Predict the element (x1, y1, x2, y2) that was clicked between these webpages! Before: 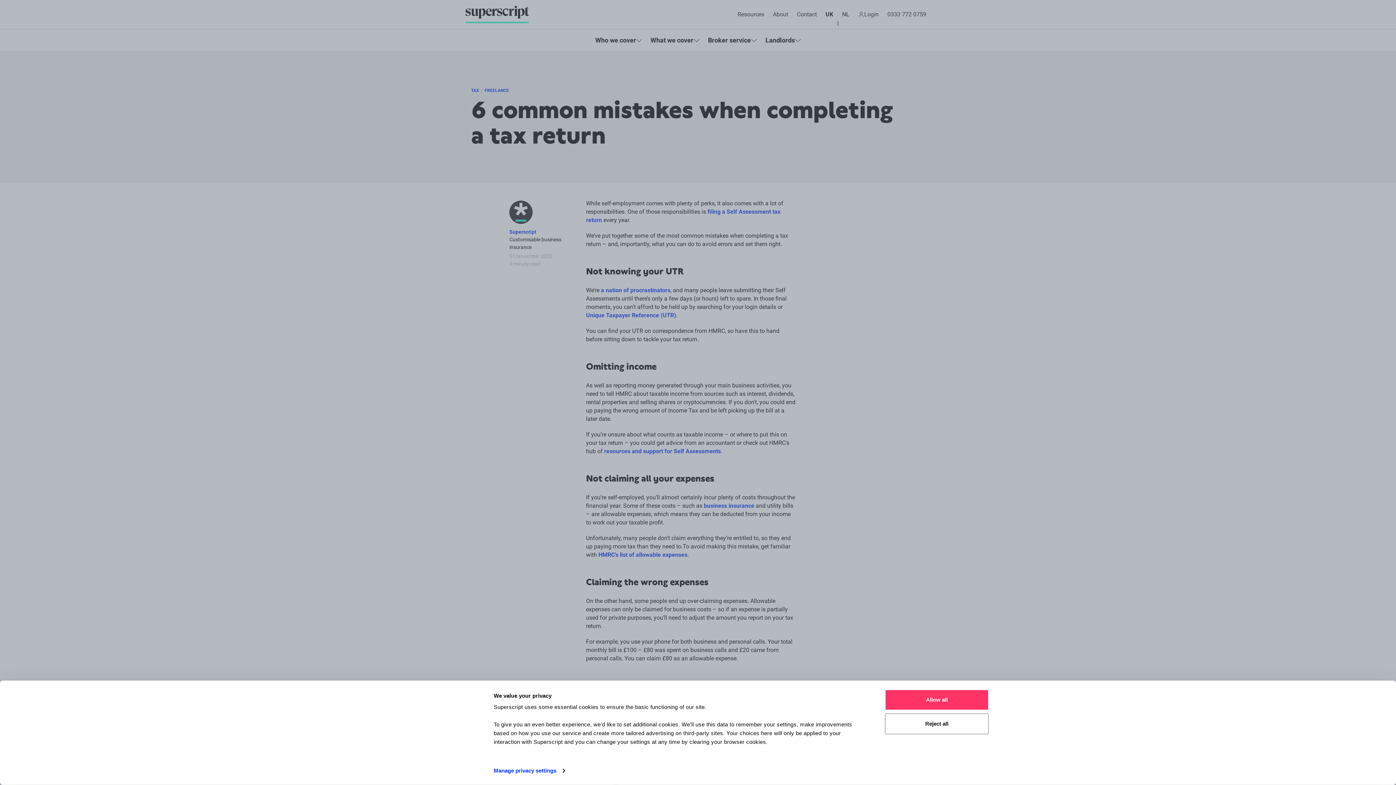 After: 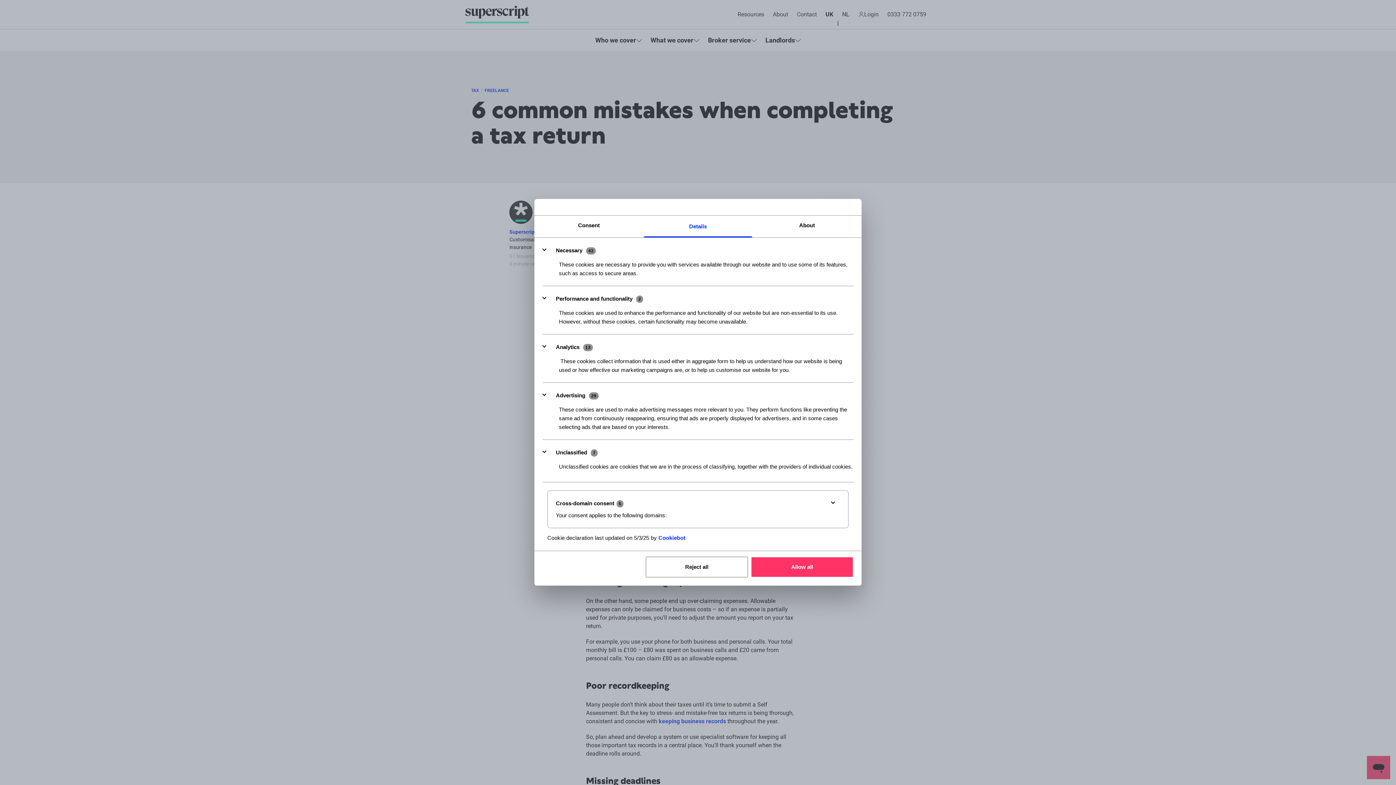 Action: bbox: (493, 765, 565, 776) label: Manage privacy settings